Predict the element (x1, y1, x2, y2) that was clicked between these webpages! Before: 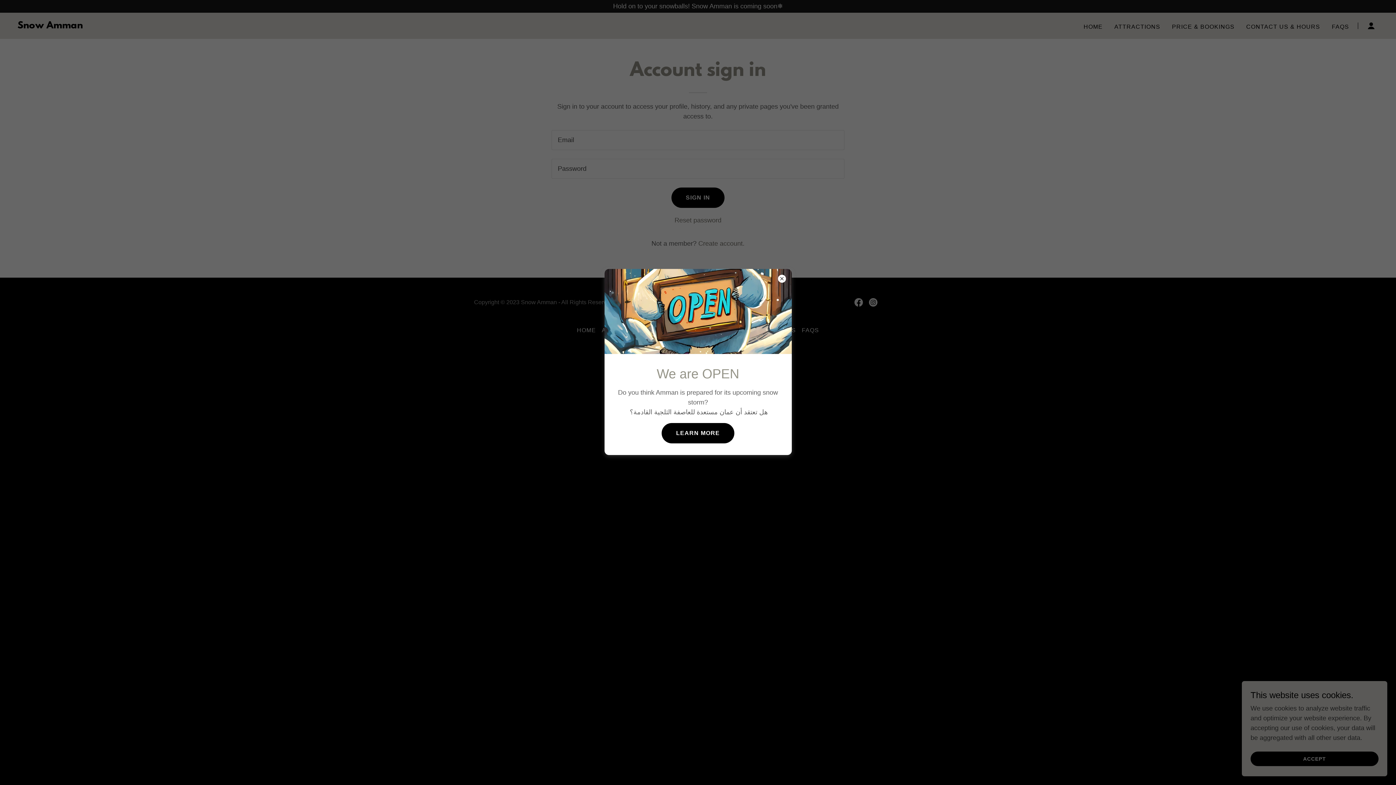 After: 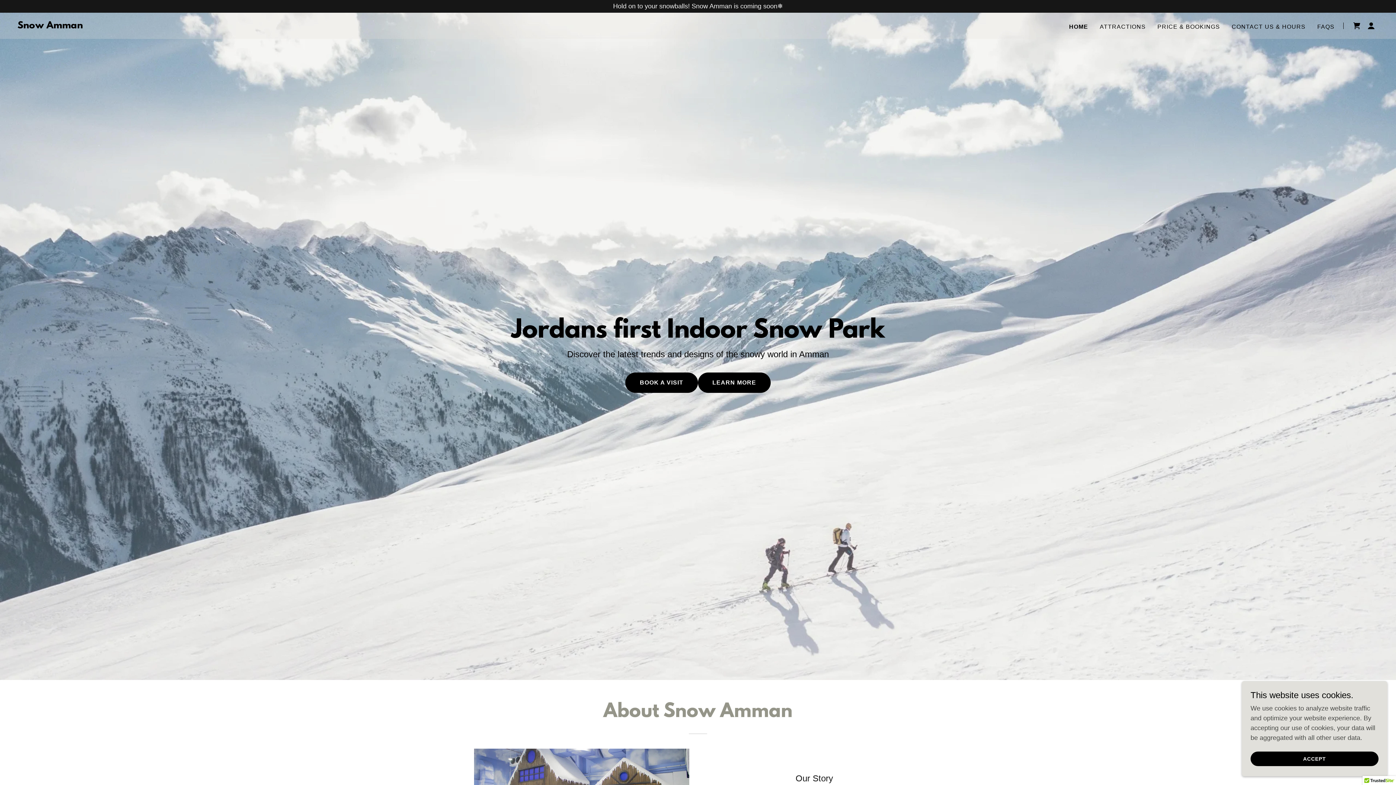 Action: label: LEARN MORE bbox: (661, 423, 734, 443)